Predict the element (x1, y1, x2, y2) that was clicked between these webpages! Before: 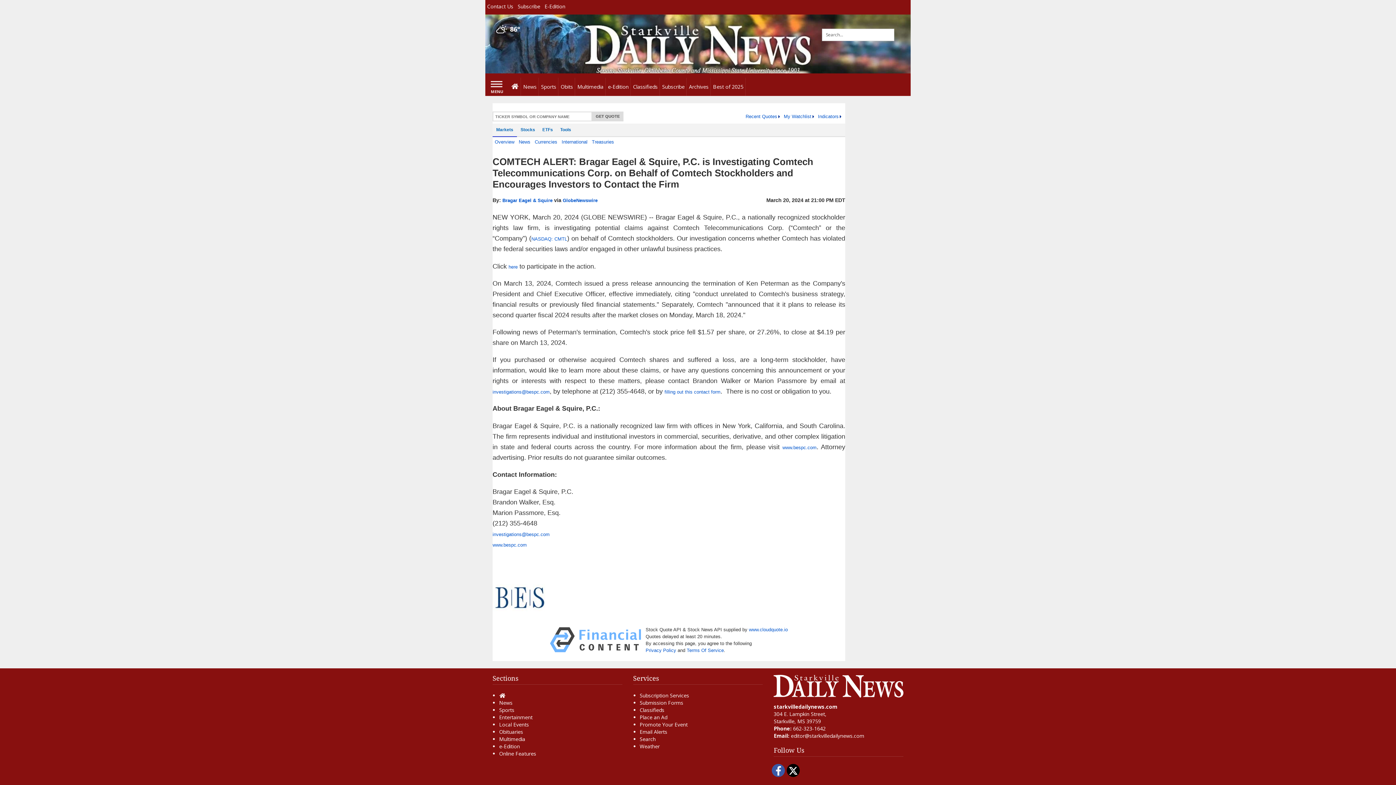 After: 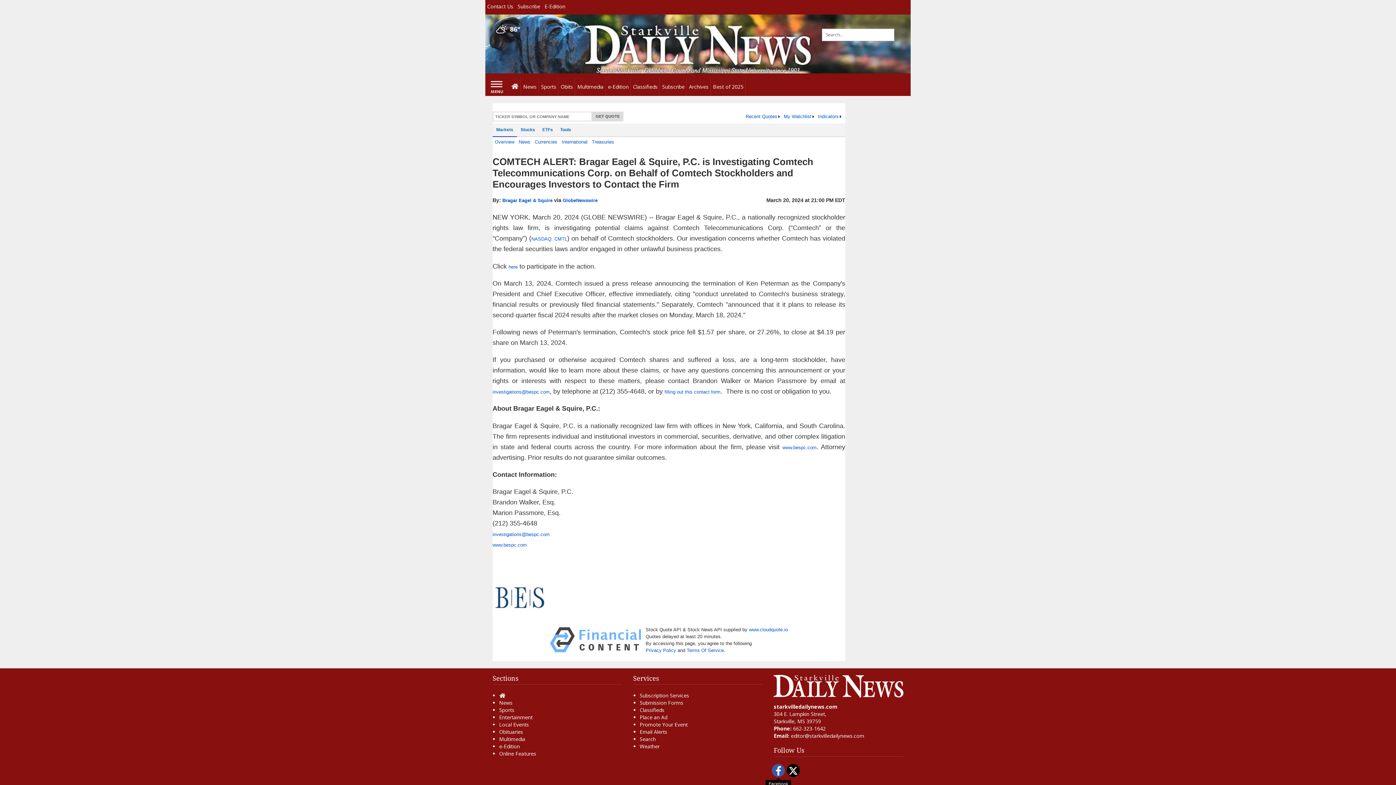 Action: label: Facebook bbox: (772, 764, 785, 777)